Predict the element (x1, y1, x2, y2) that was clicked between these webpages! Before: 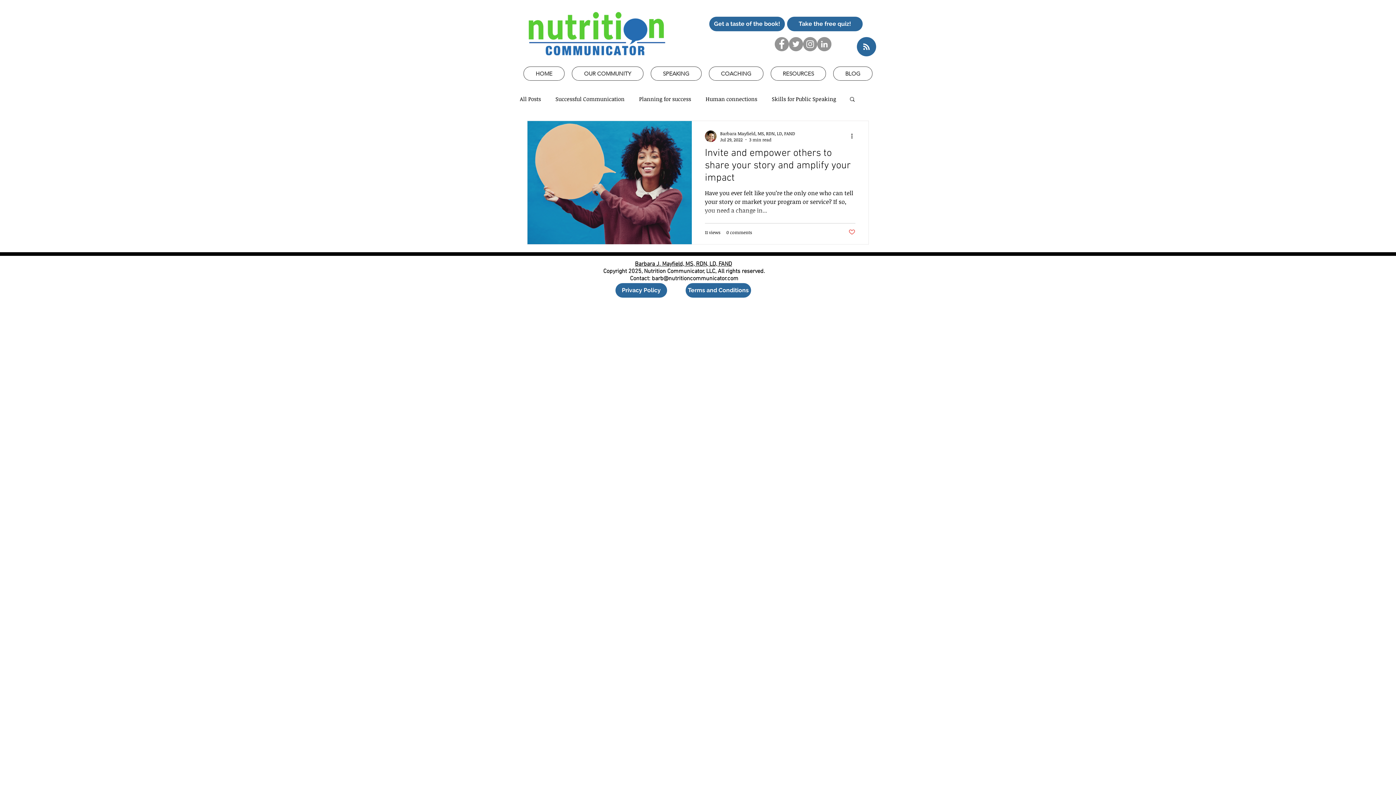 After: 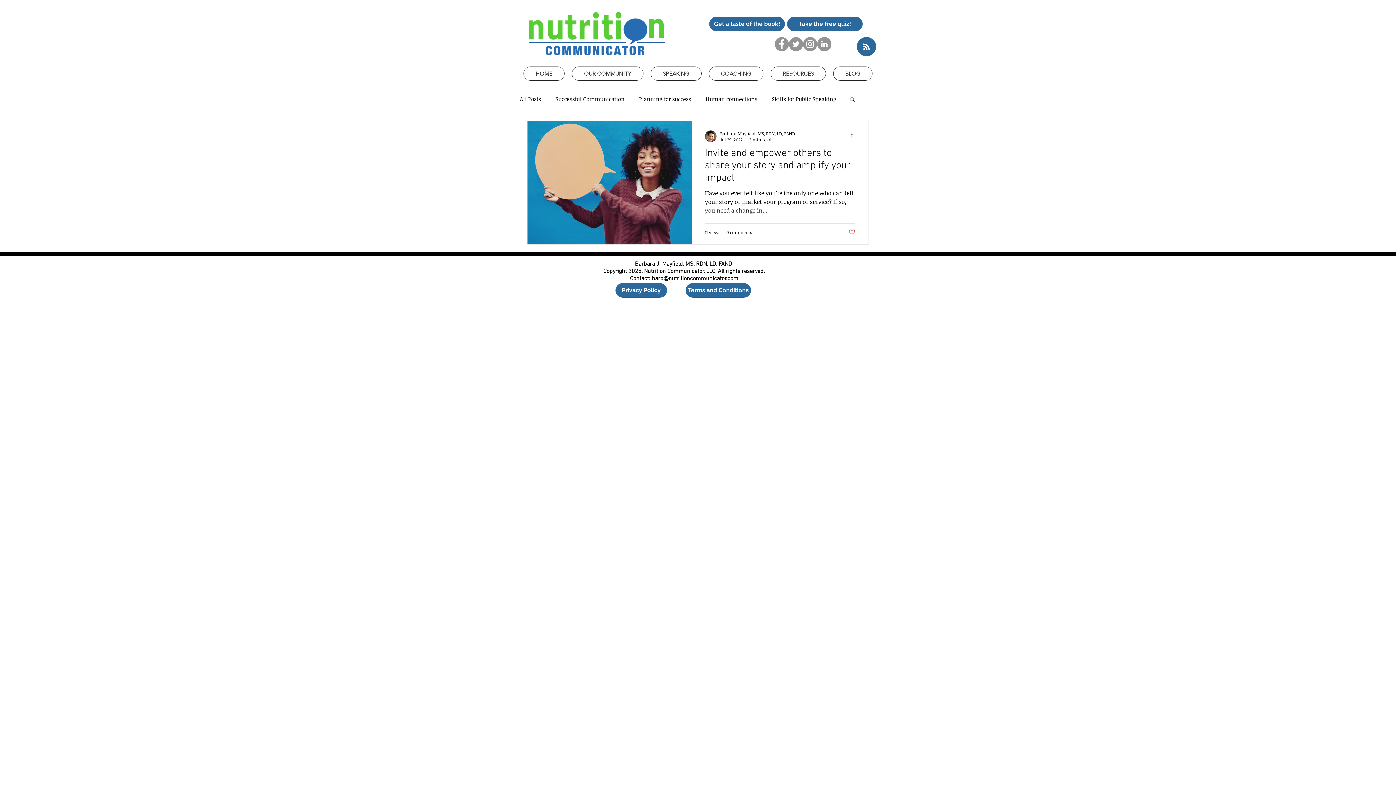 Action: bbox: (857, 37, 876, 57) label: Blog RSS feed